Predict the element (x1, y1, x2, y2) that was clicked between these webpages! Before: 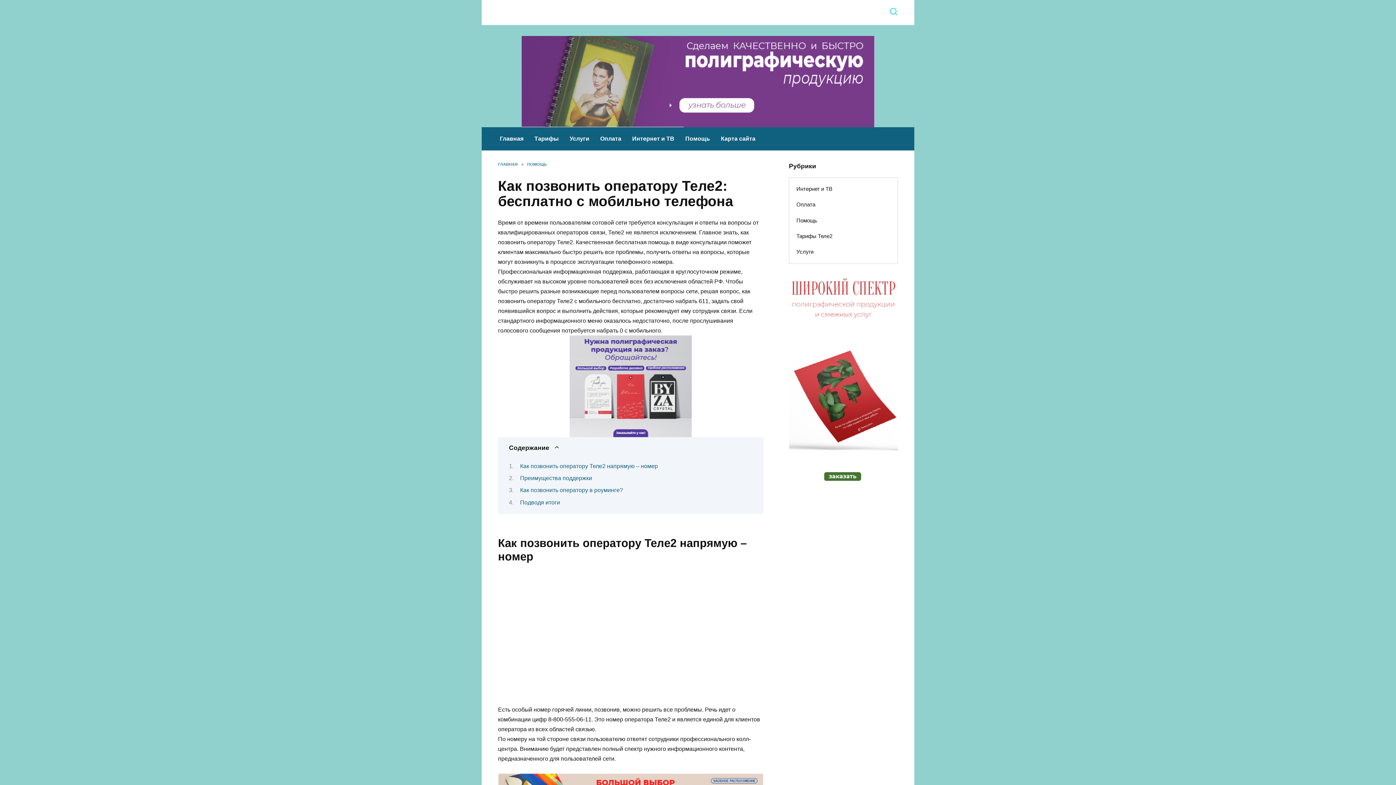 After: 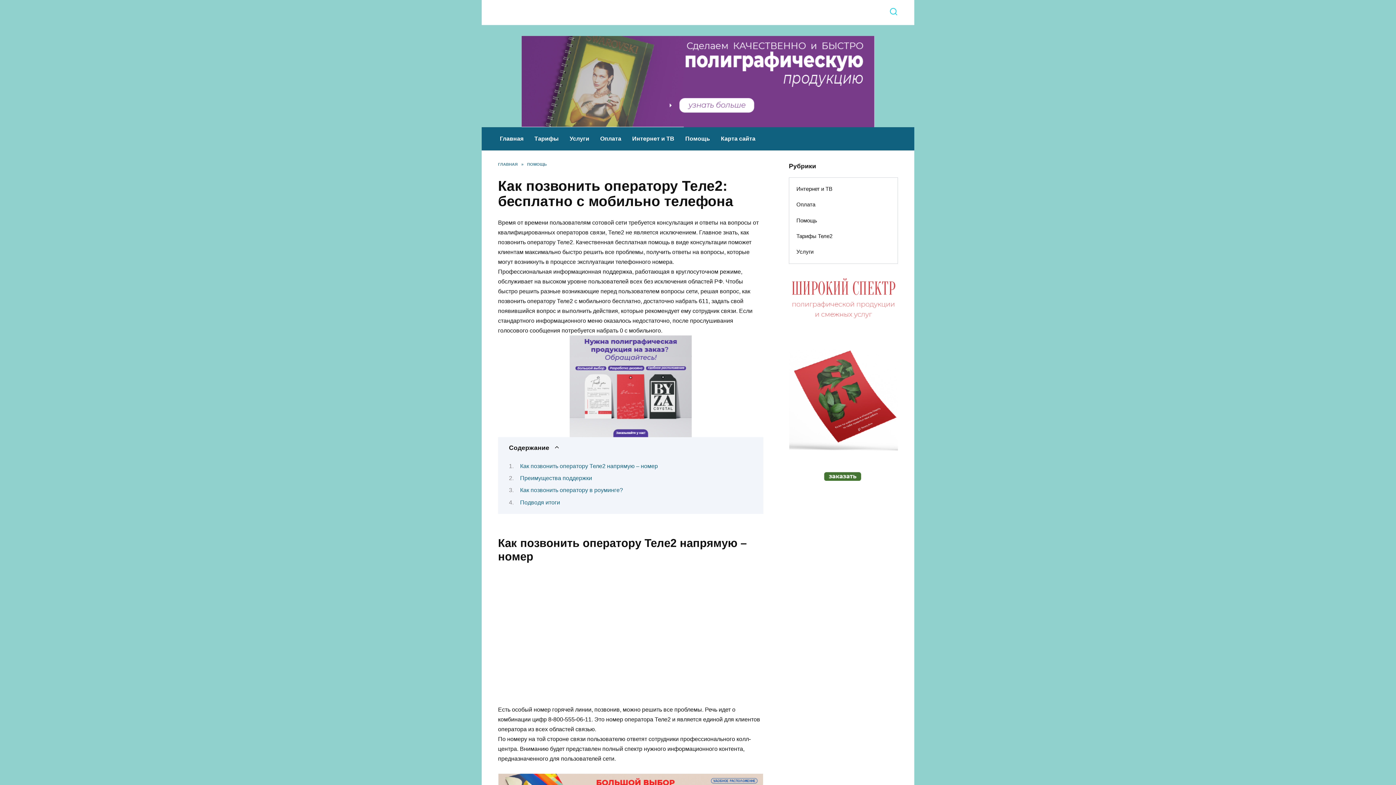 Action: bbox: (521, 119, 874, 125)